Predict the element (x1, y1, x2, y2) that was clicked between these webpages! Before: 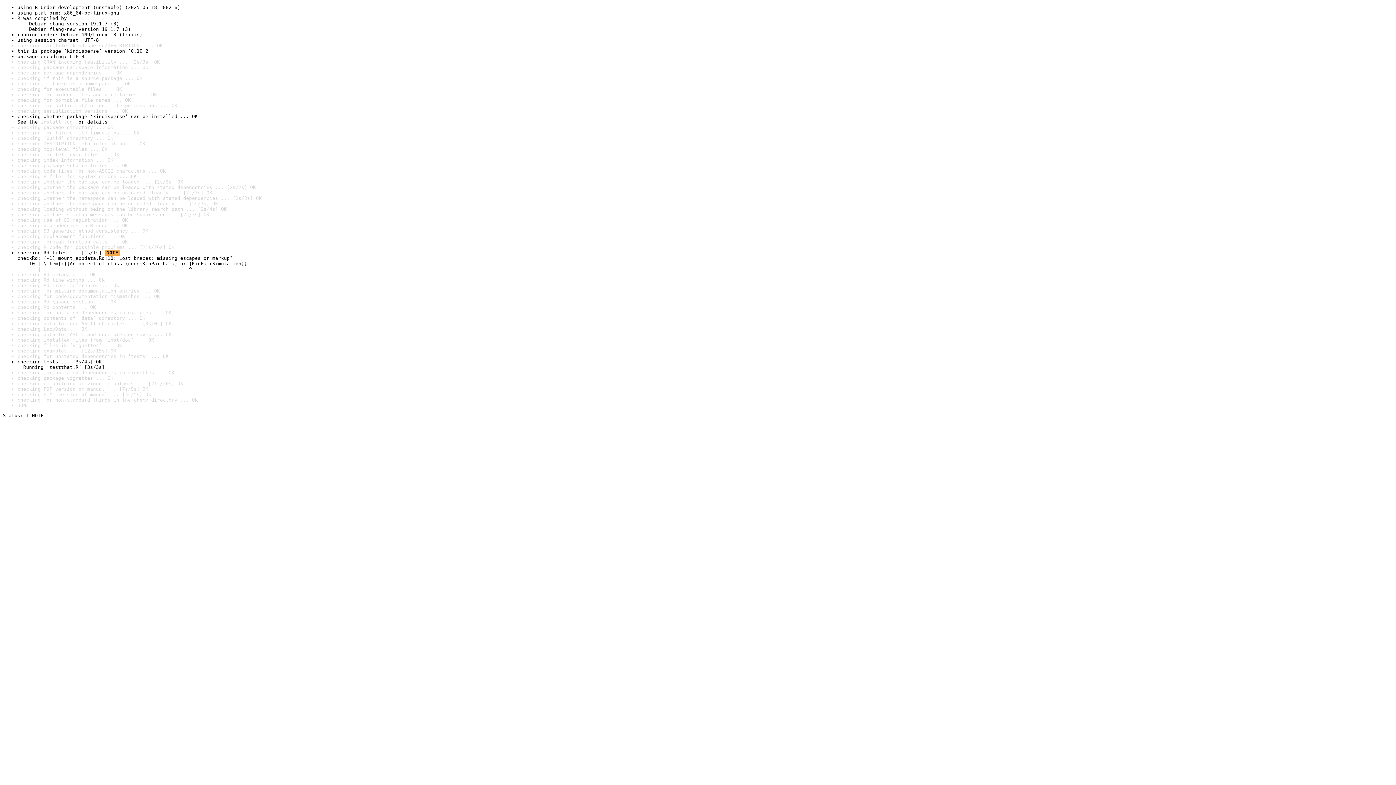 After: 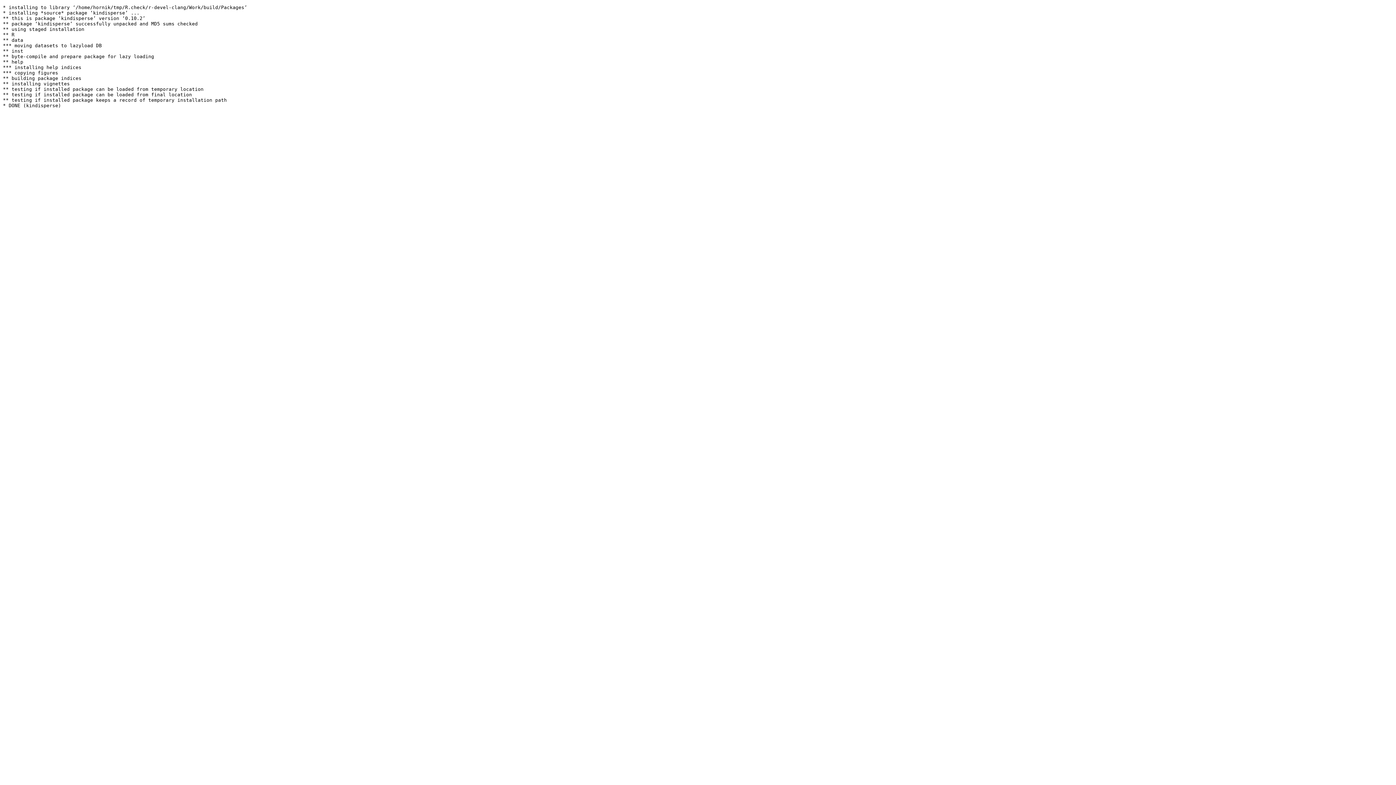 Action: label: install log bbox: (40, 119, 72, 124)